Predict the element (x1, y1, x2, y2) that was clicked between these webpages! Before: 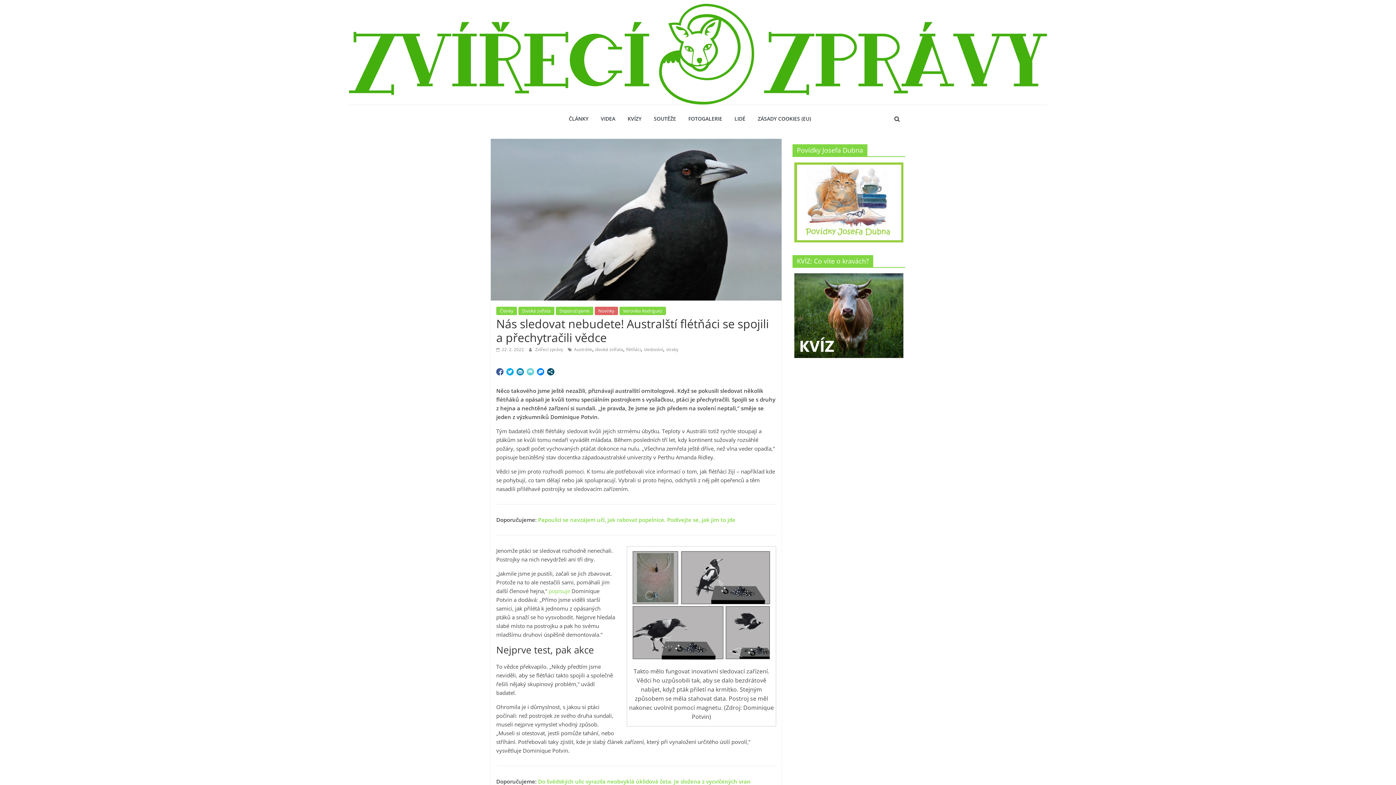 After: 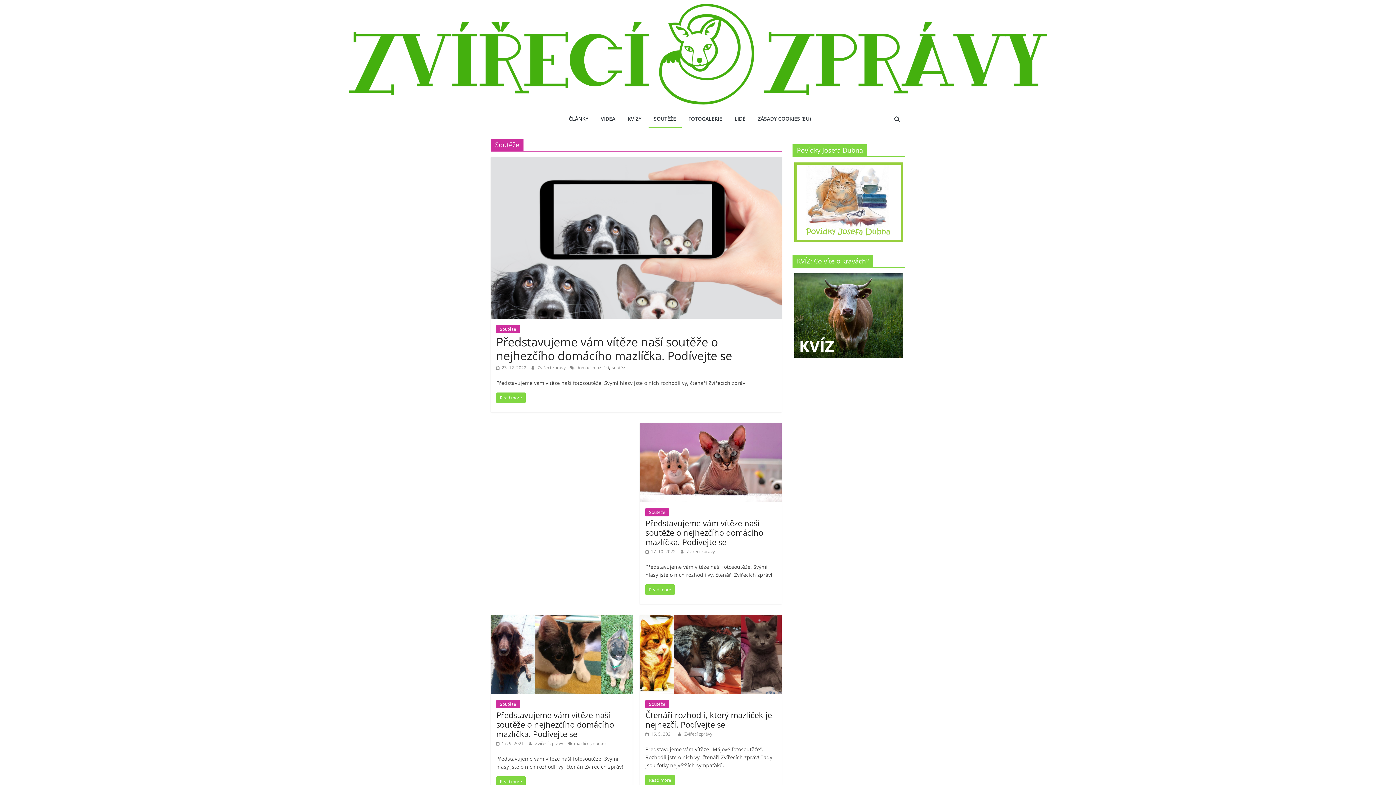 Action: bbox: (648, 110, 681, 128) label: SOUTĚŽE